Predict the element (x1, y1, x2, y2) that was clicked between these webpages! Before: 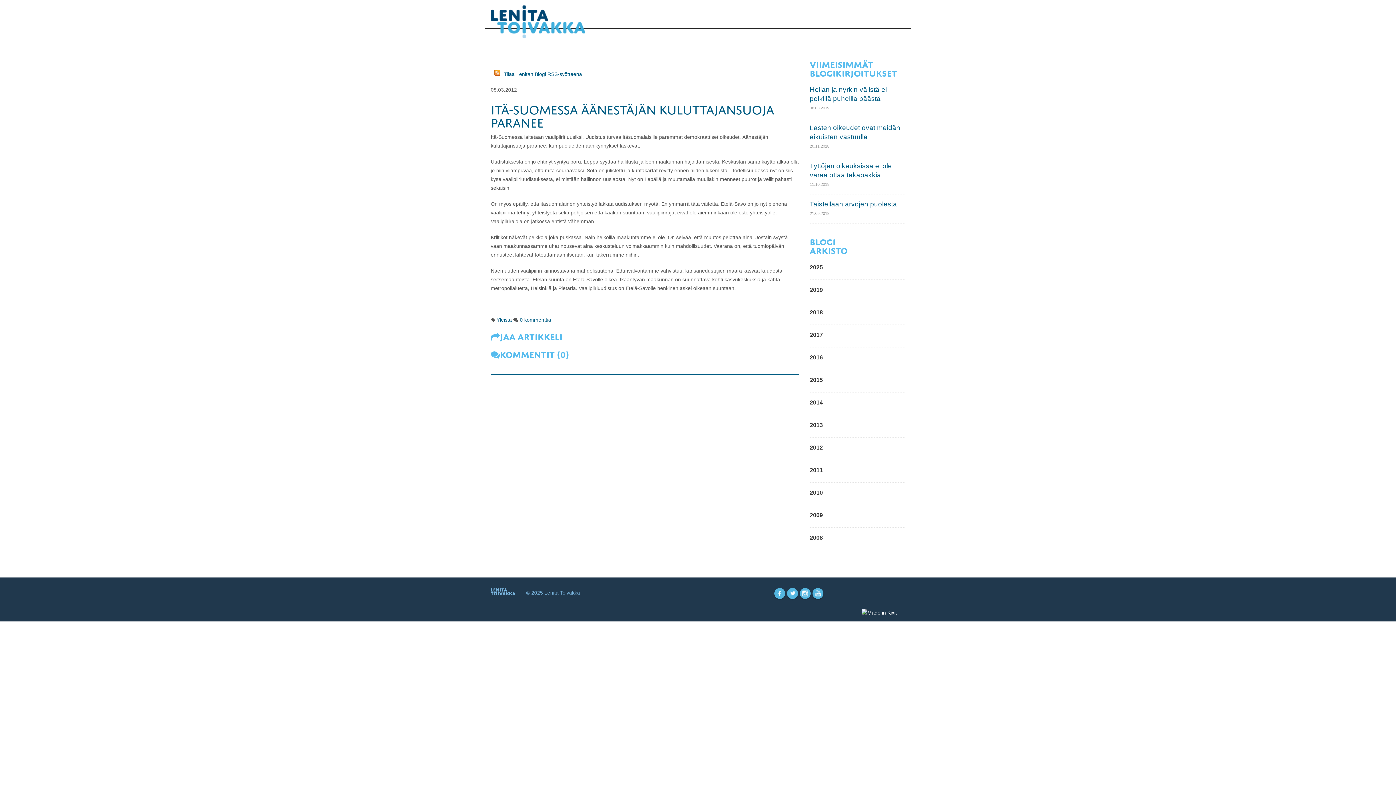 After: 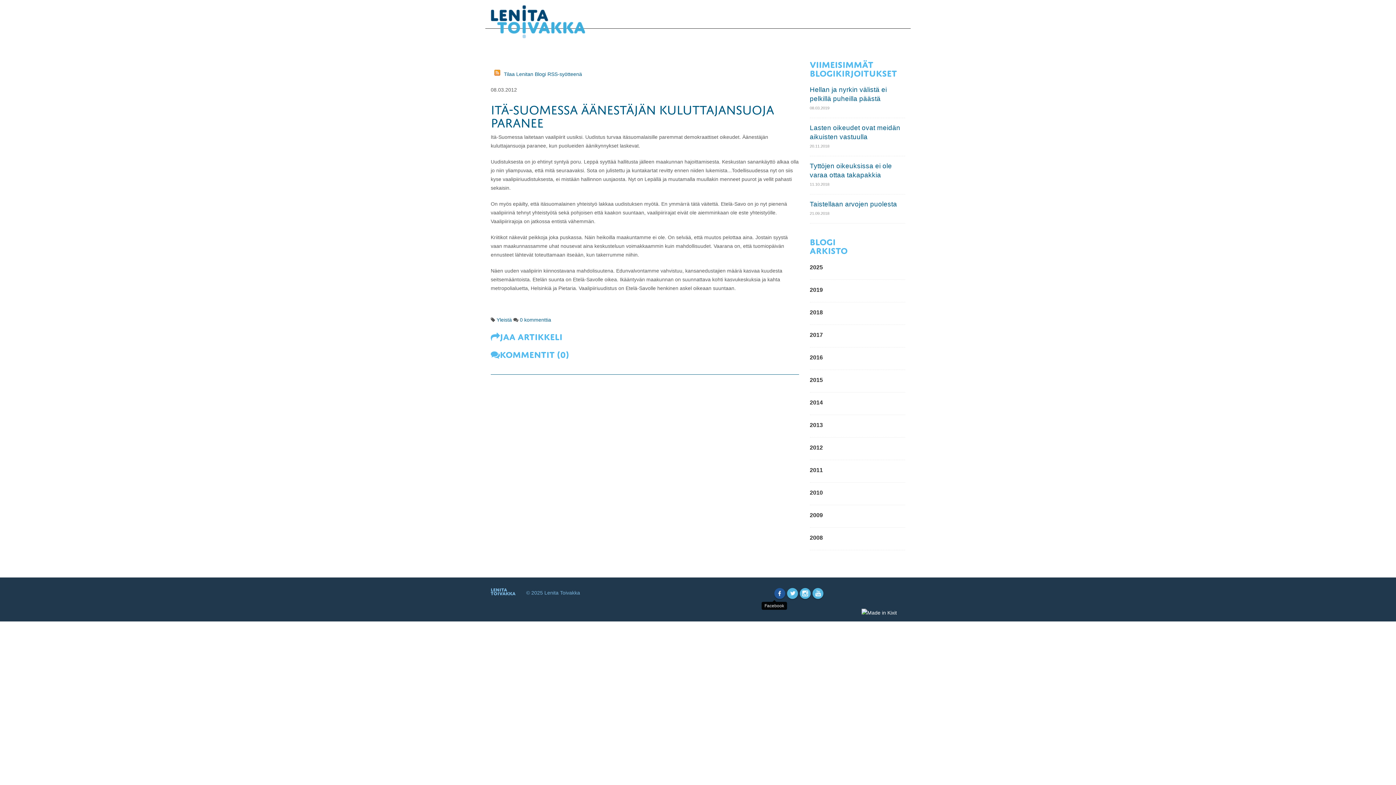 Action: label: Facebook bbox: (774, 588, 785, 599)